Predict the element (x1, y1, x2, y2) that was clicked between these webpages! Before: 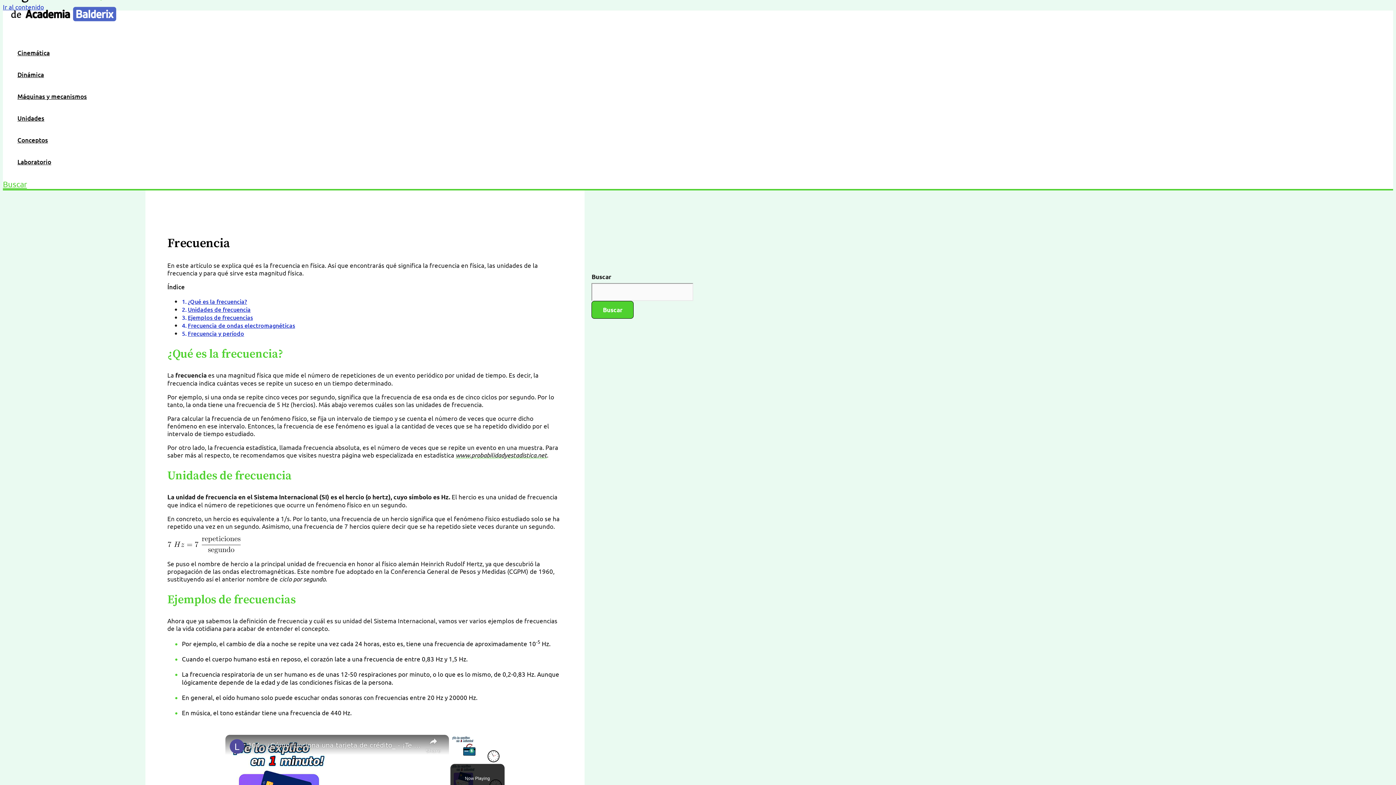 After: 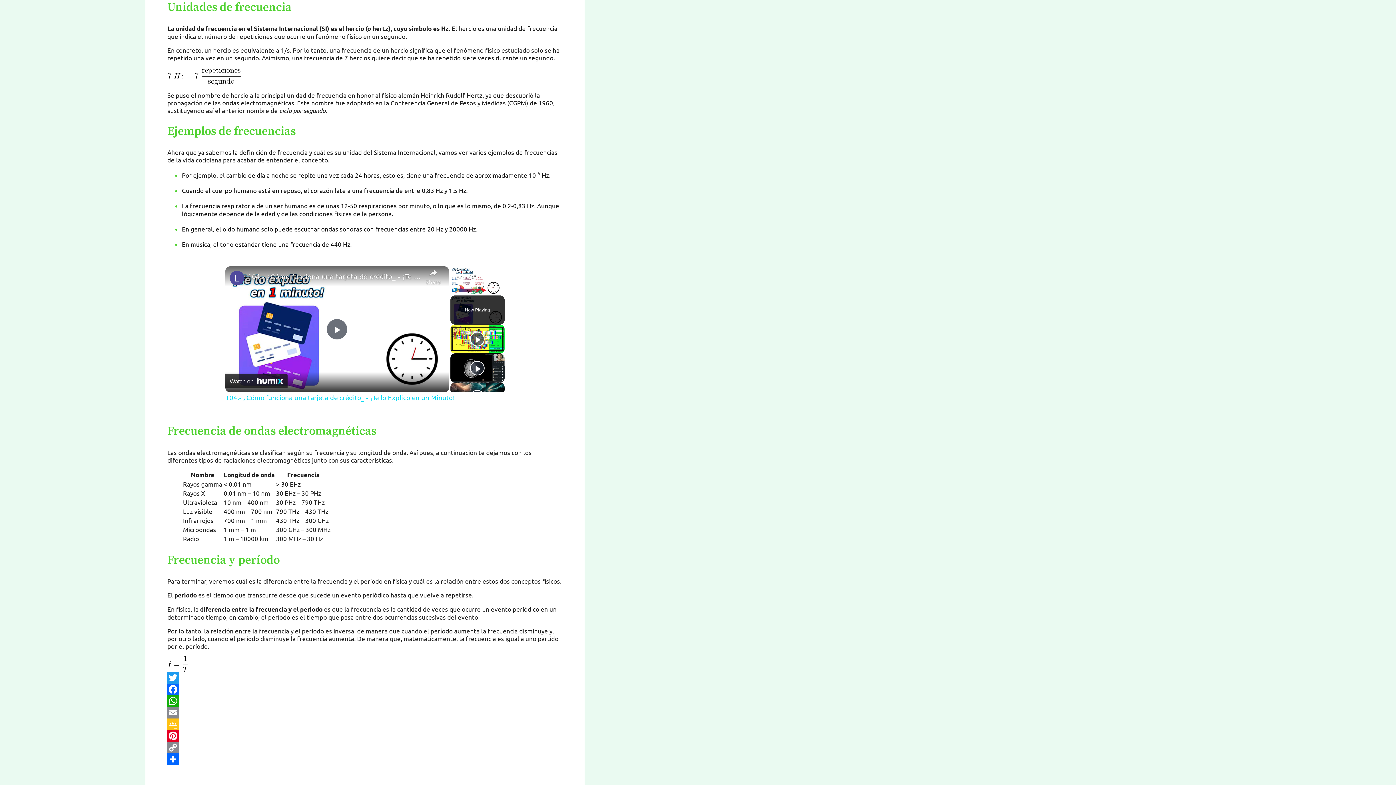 Action: bbox: (187, 305, 250, 313) label: Unidades de frecuencia